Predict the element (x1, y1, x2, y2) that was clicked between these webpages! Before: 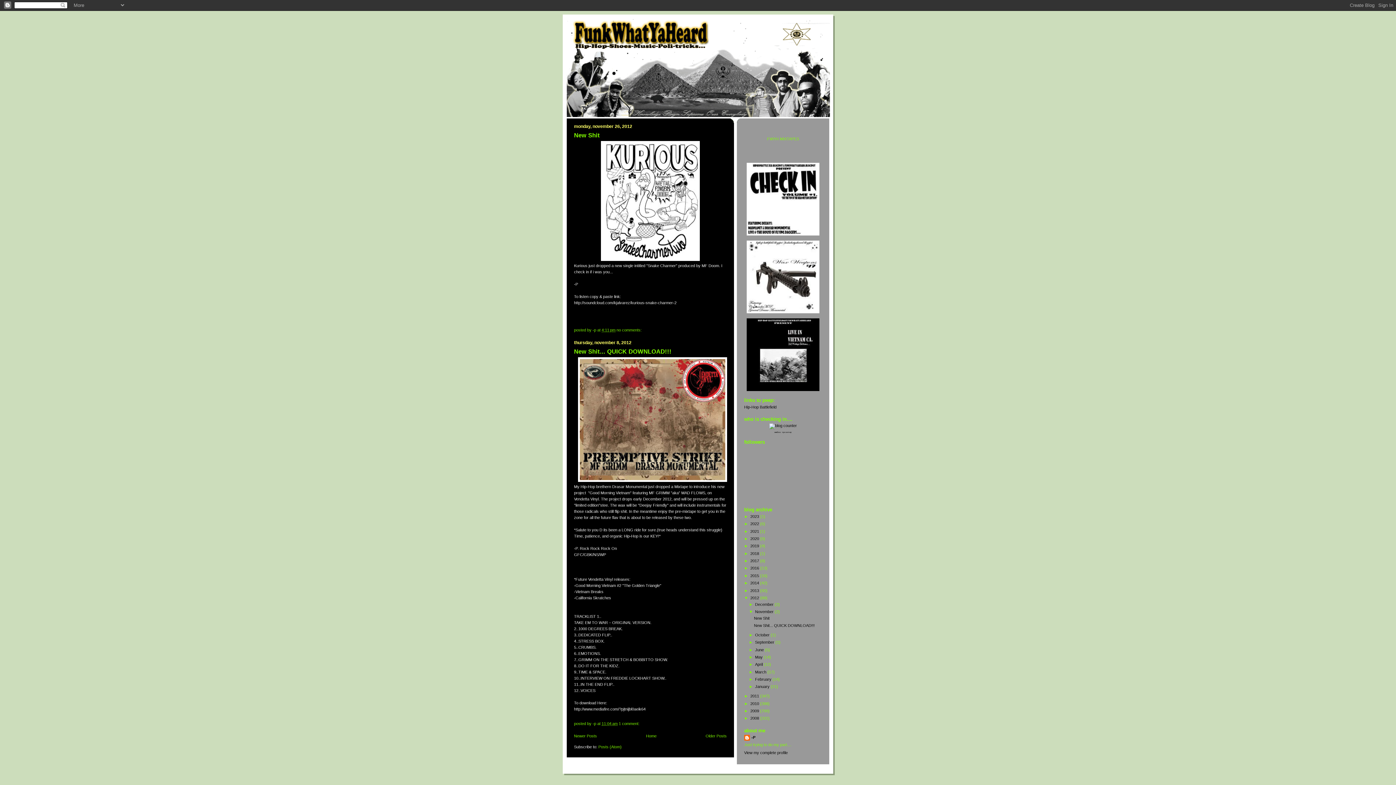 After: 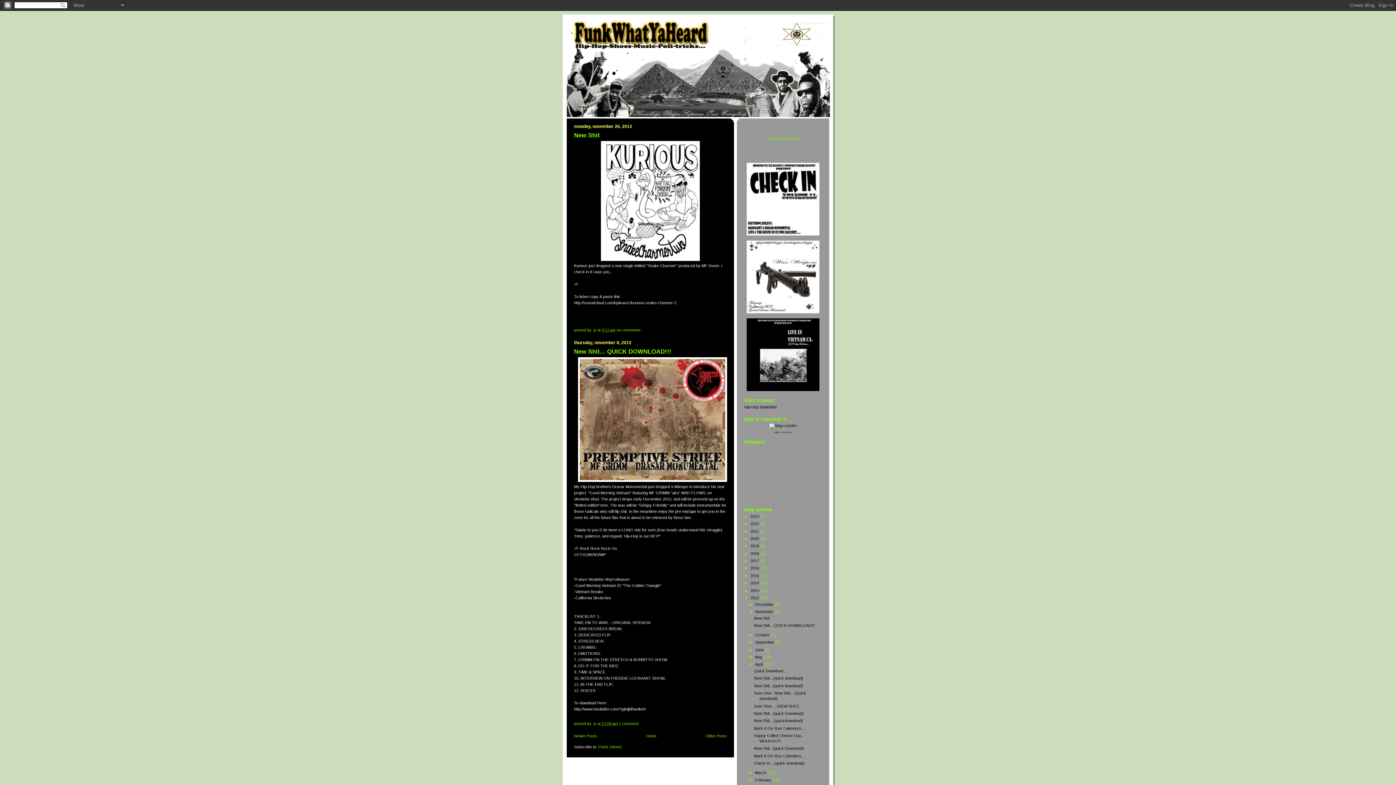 Action: label: ►   bbox: (749, 662, 755, 667)